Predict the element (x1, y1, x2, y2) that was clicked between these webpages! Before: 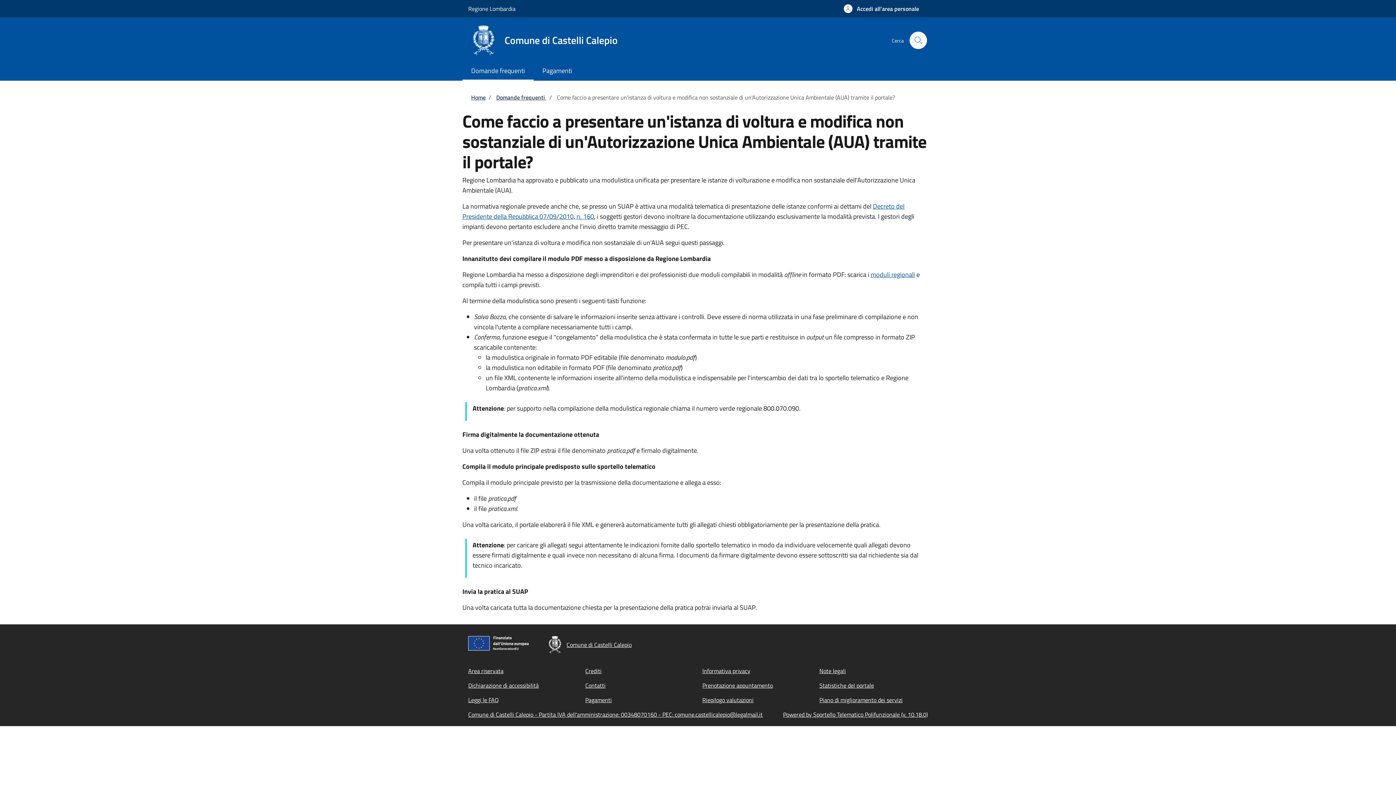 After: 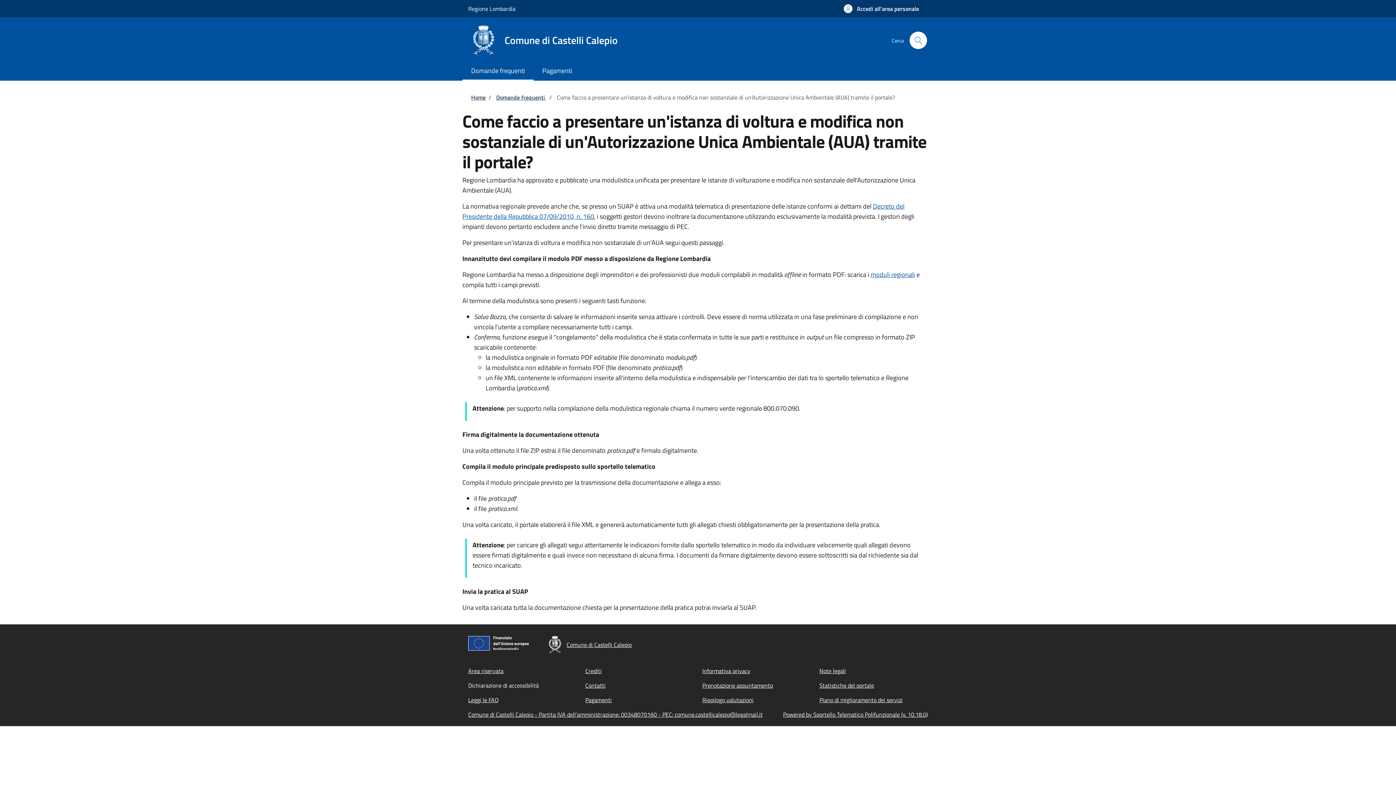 Action: bbox: (468, 681, 538, 690) label: Dichiarazione di accessibilità - External link - New window